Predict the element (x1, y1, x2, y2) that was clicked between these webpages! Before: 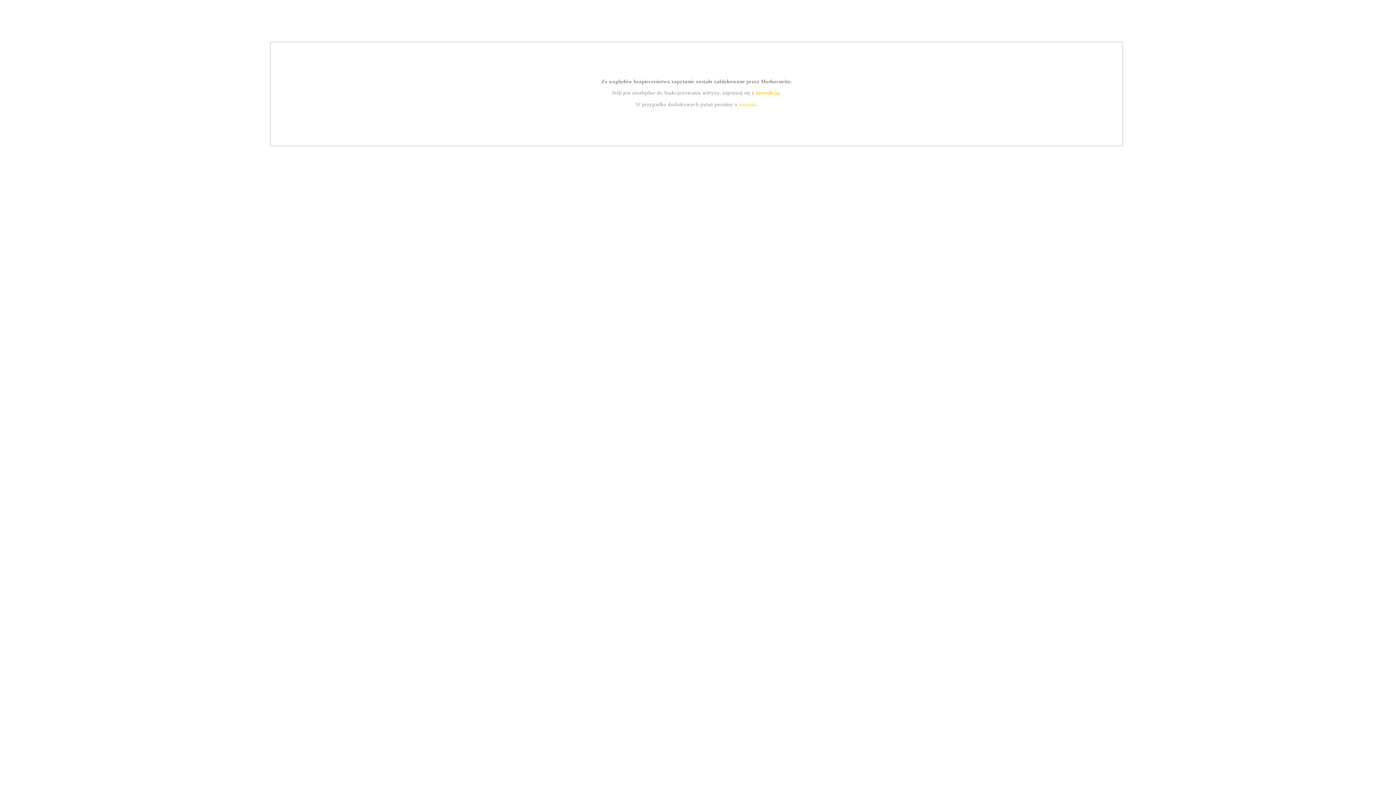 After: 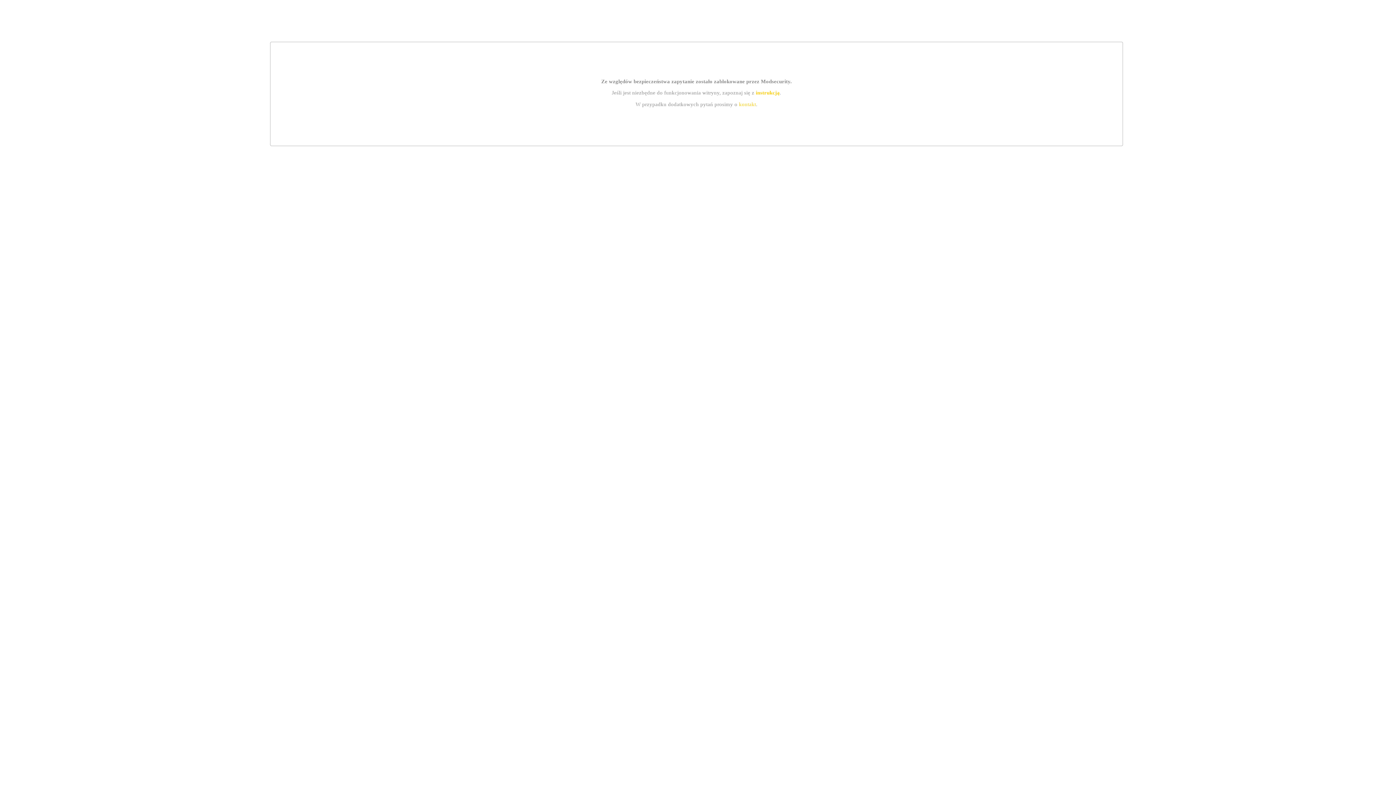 Action: label: instrukcją bbox: (755, 89, 779, 95)